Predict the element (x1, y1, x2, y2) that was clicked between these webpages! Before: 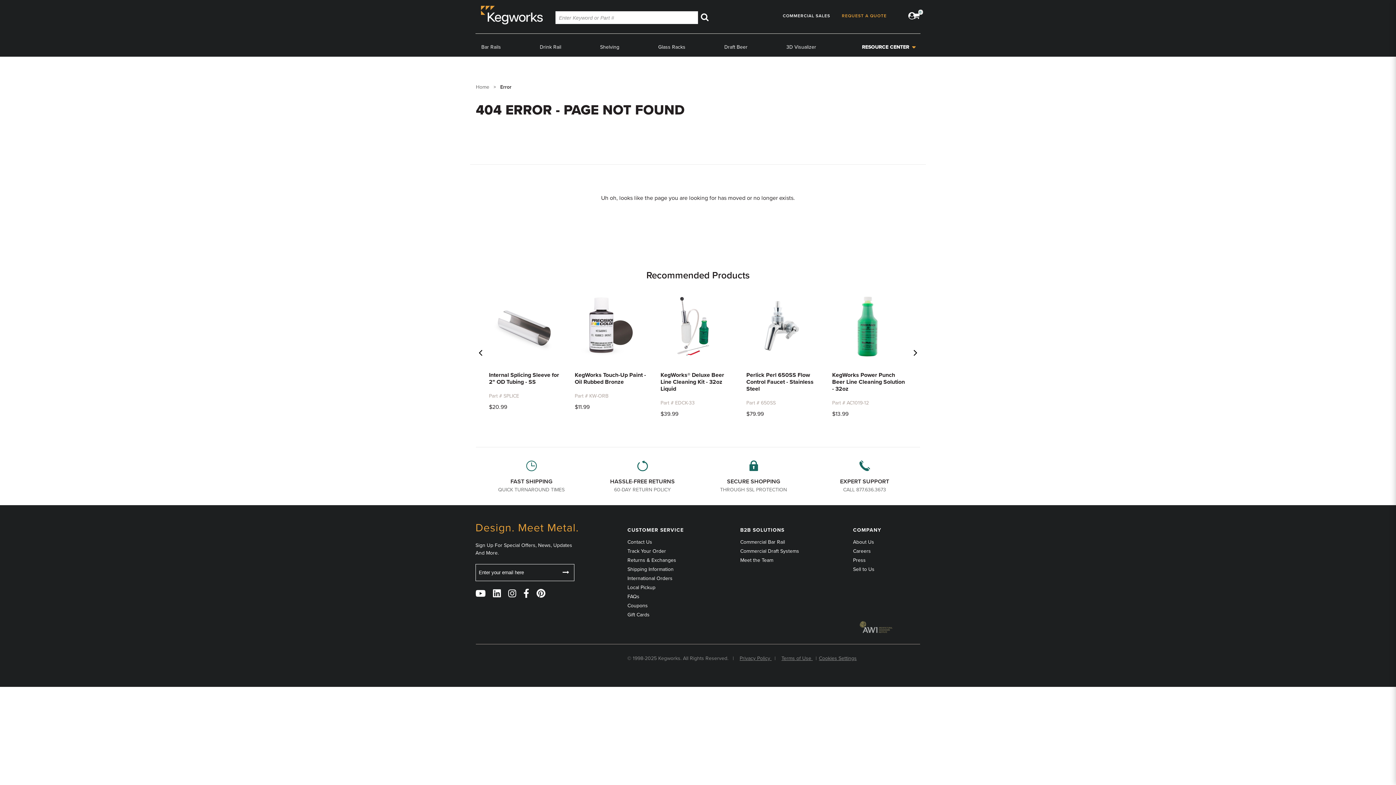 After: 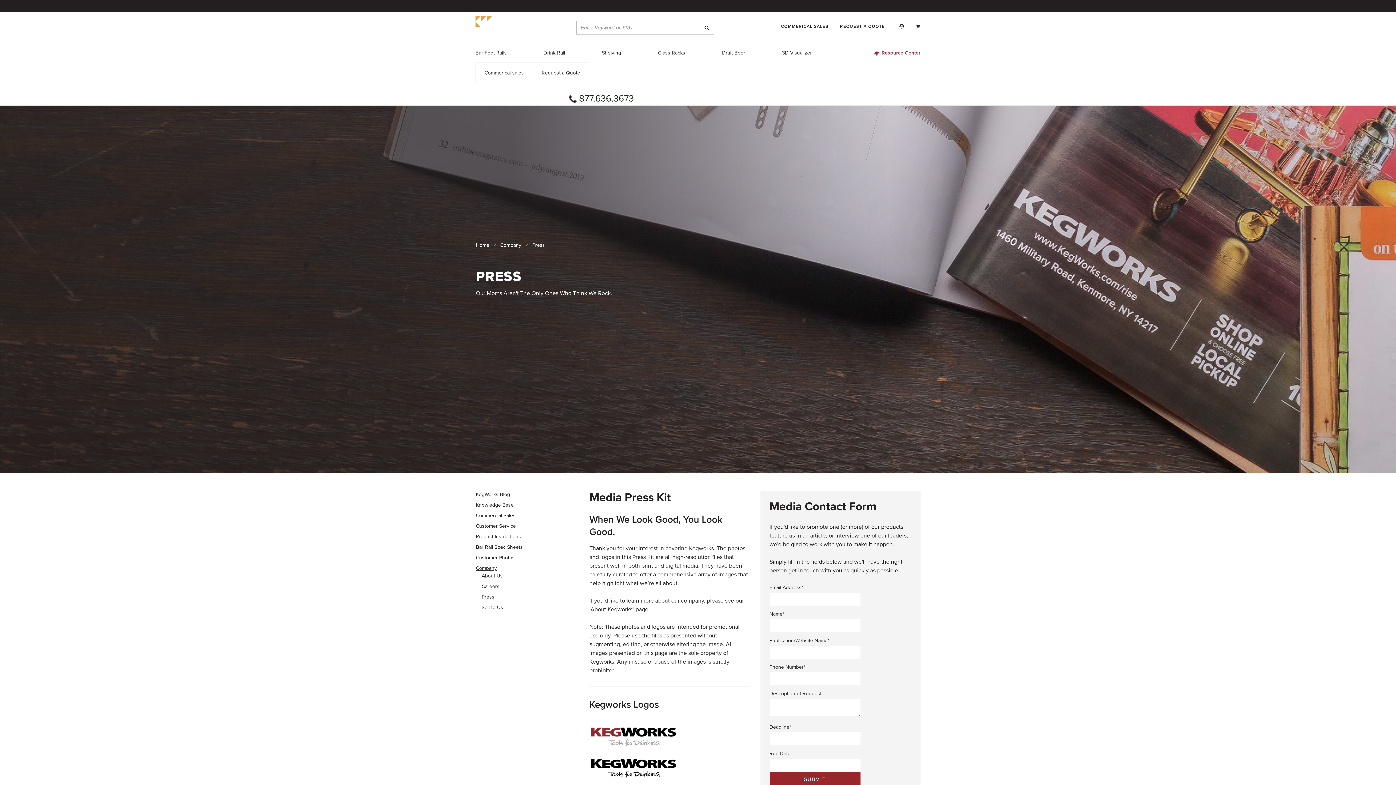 Action: bbox: (853, 403, 866, 409) label: Press